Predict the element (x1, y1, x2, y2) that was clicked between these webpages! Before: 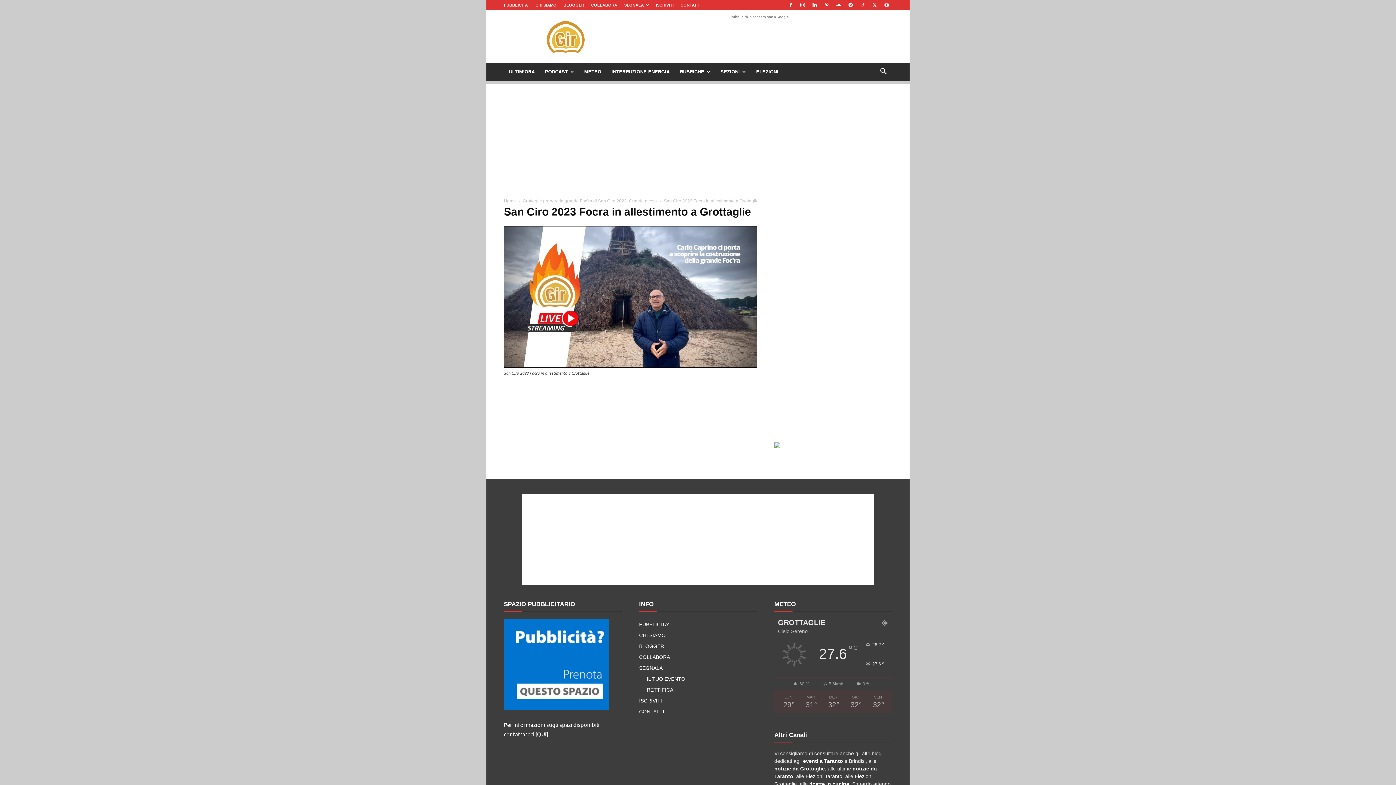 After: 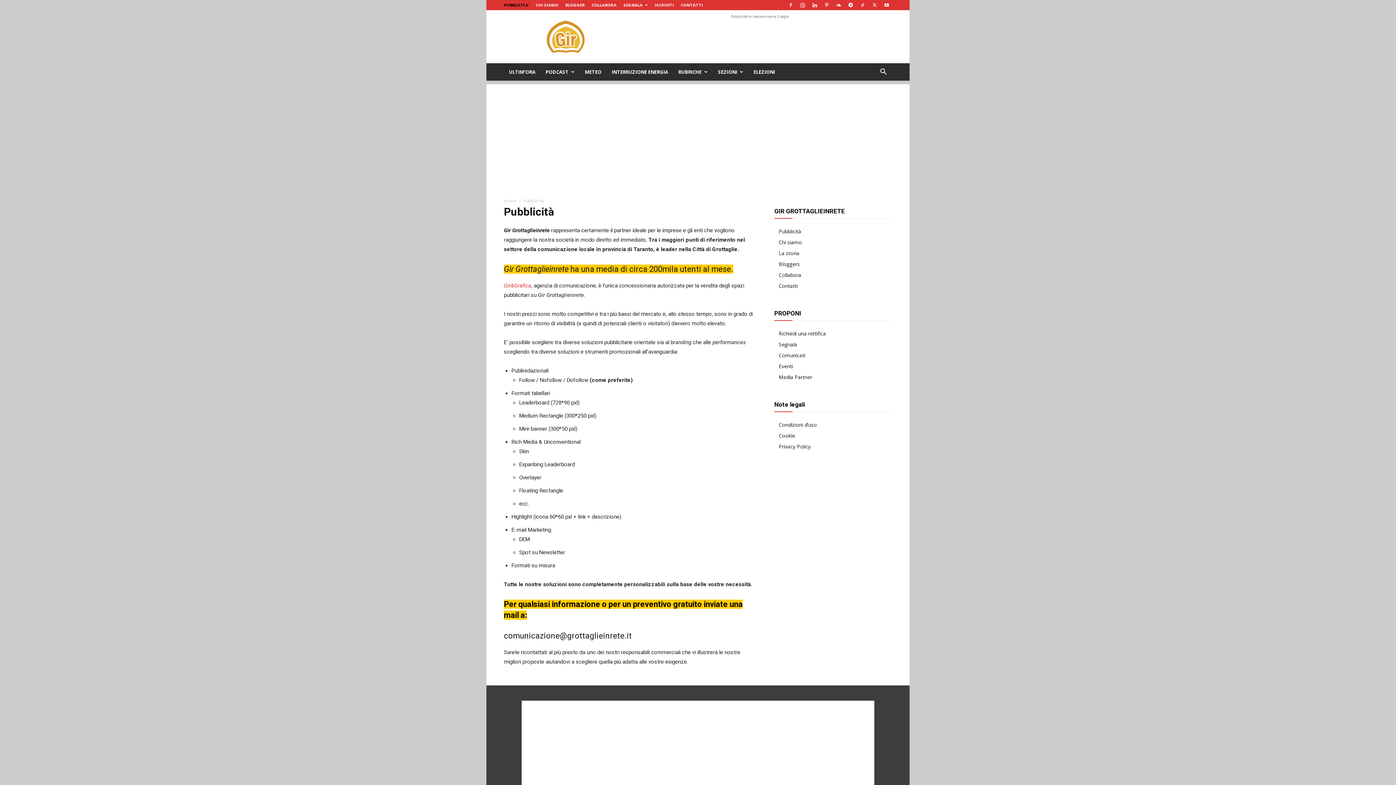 Action: bbox: (504, 712, 609, 718)